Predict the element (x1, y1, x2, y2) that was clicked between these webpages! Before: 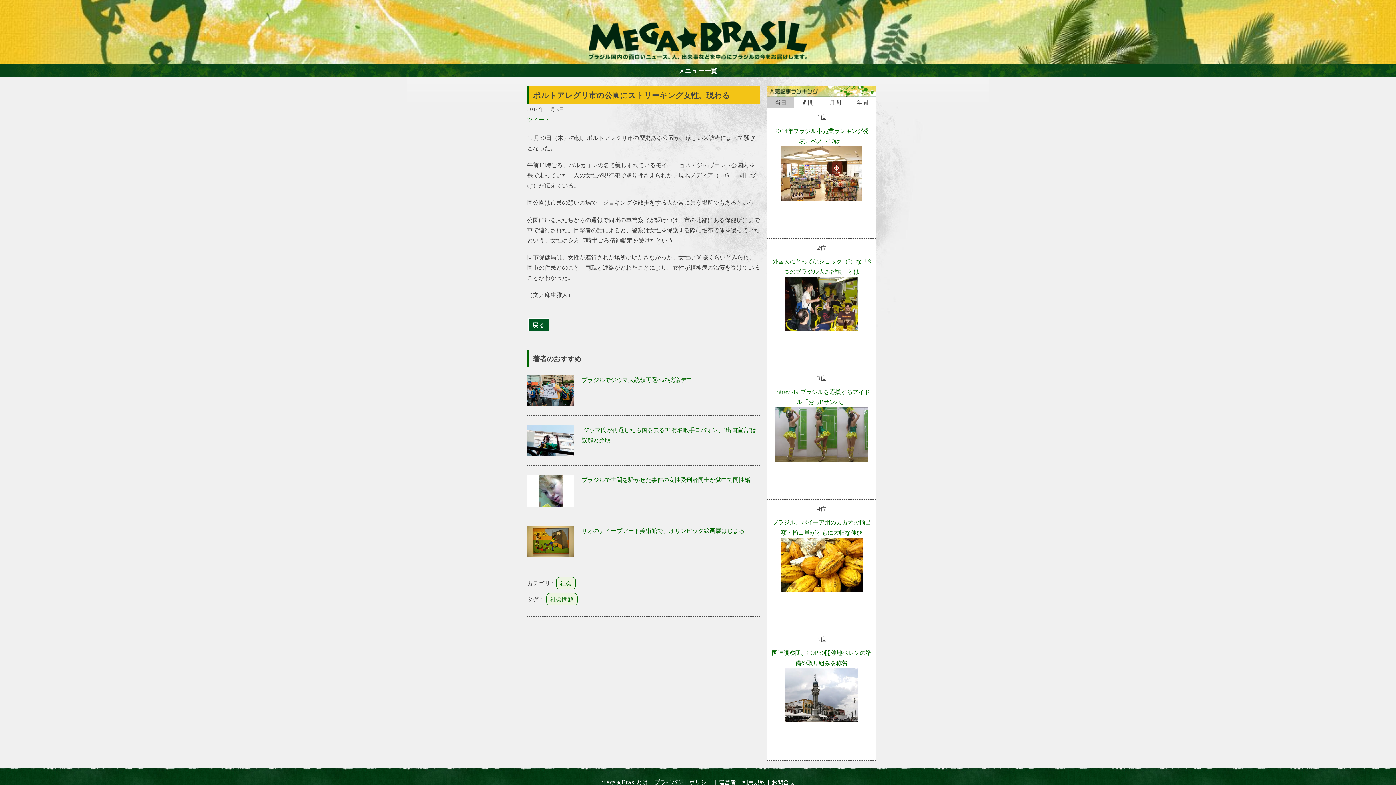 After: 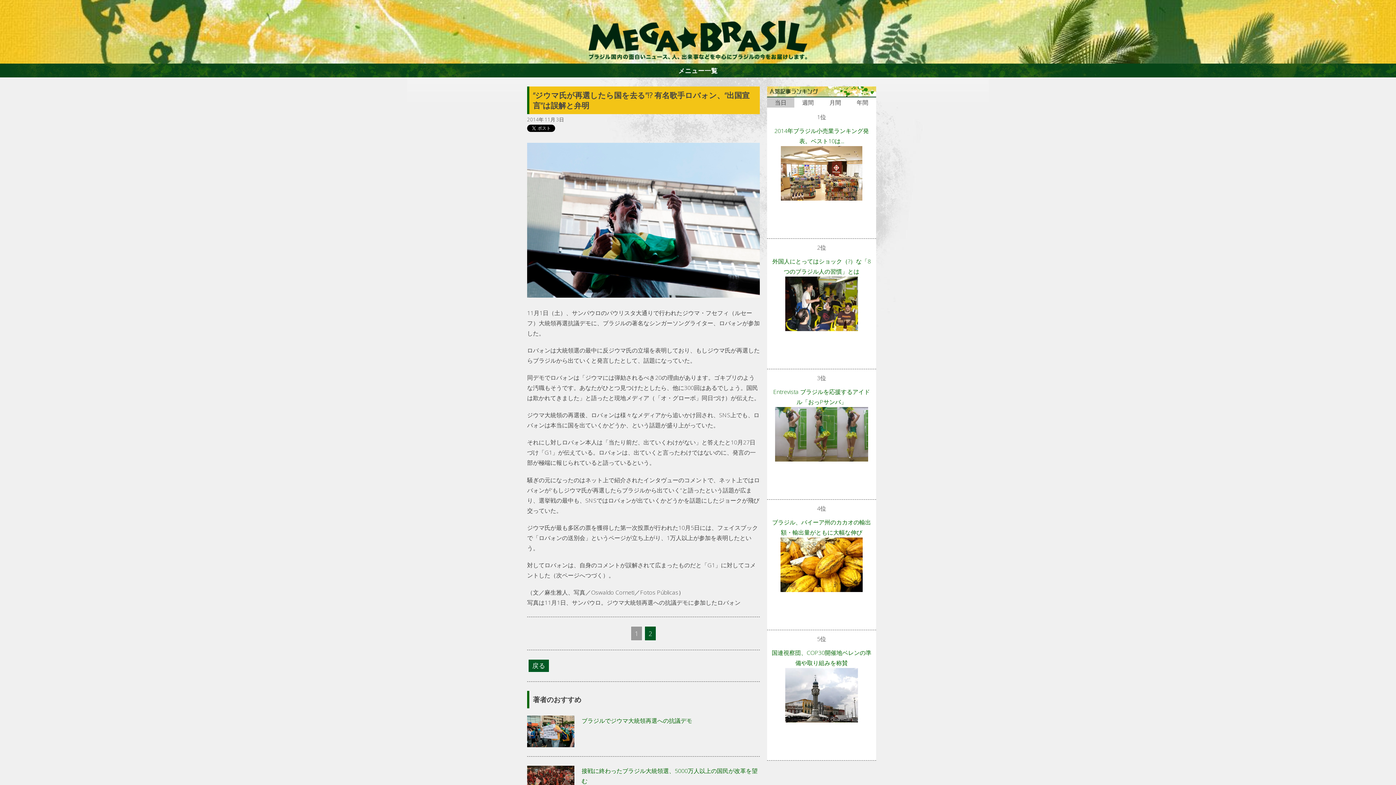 Action: bbox: (527, 424, 760, 445) label: “ジウマ氏が再選したら国を去る”!? 有名歌手ロバォン、“出国宣言”は誤解と弁明